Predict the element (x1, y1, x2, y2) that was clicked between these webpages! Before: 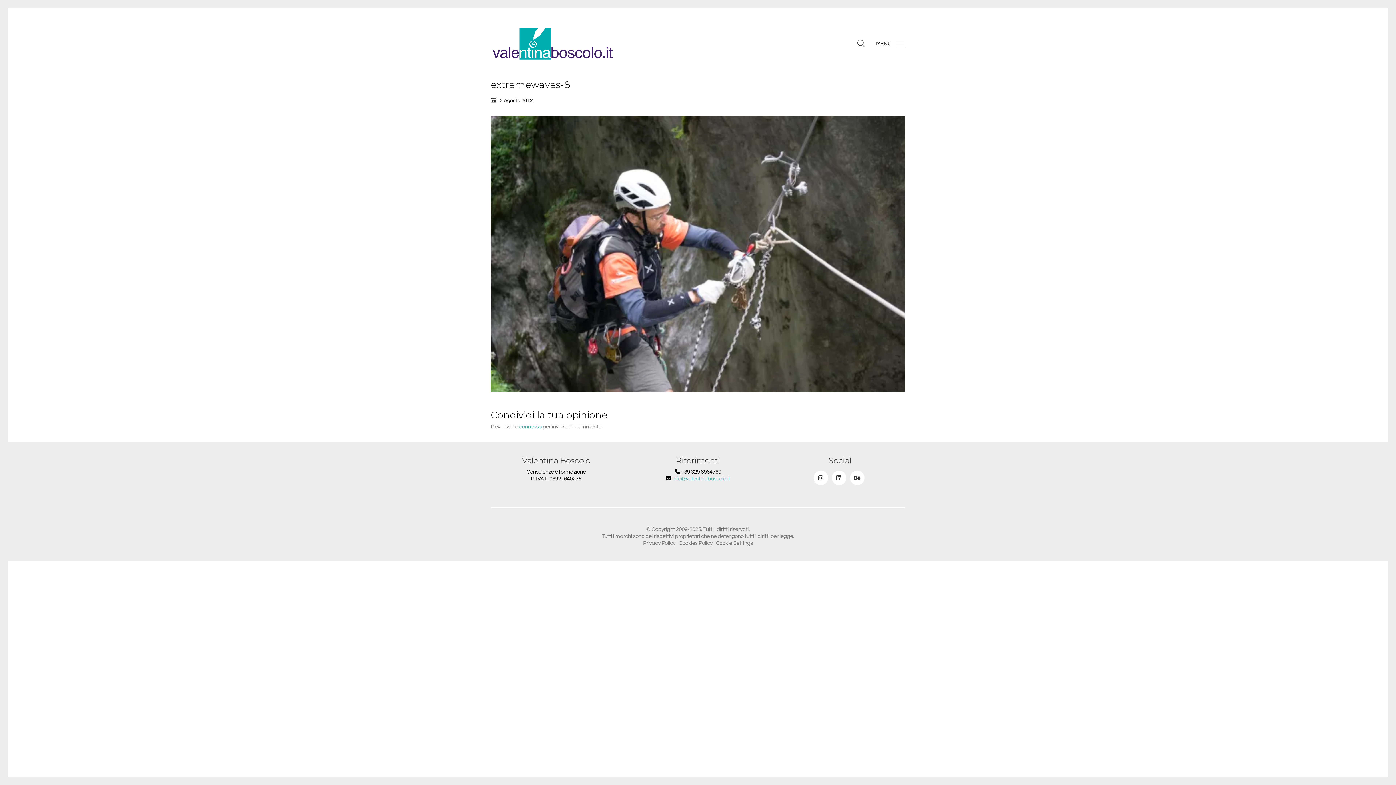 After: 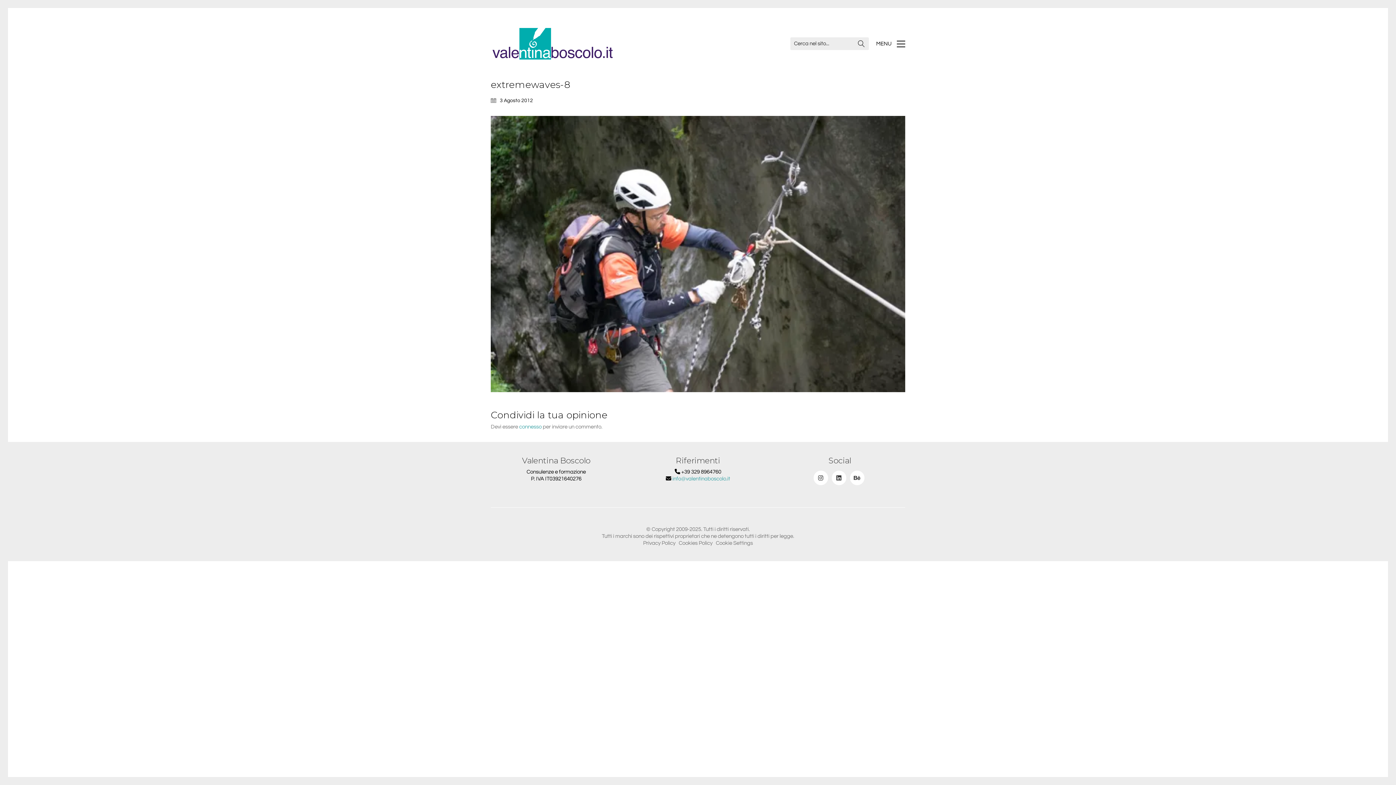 Action: label: Search site bbox: (857, 39, 865, 49)